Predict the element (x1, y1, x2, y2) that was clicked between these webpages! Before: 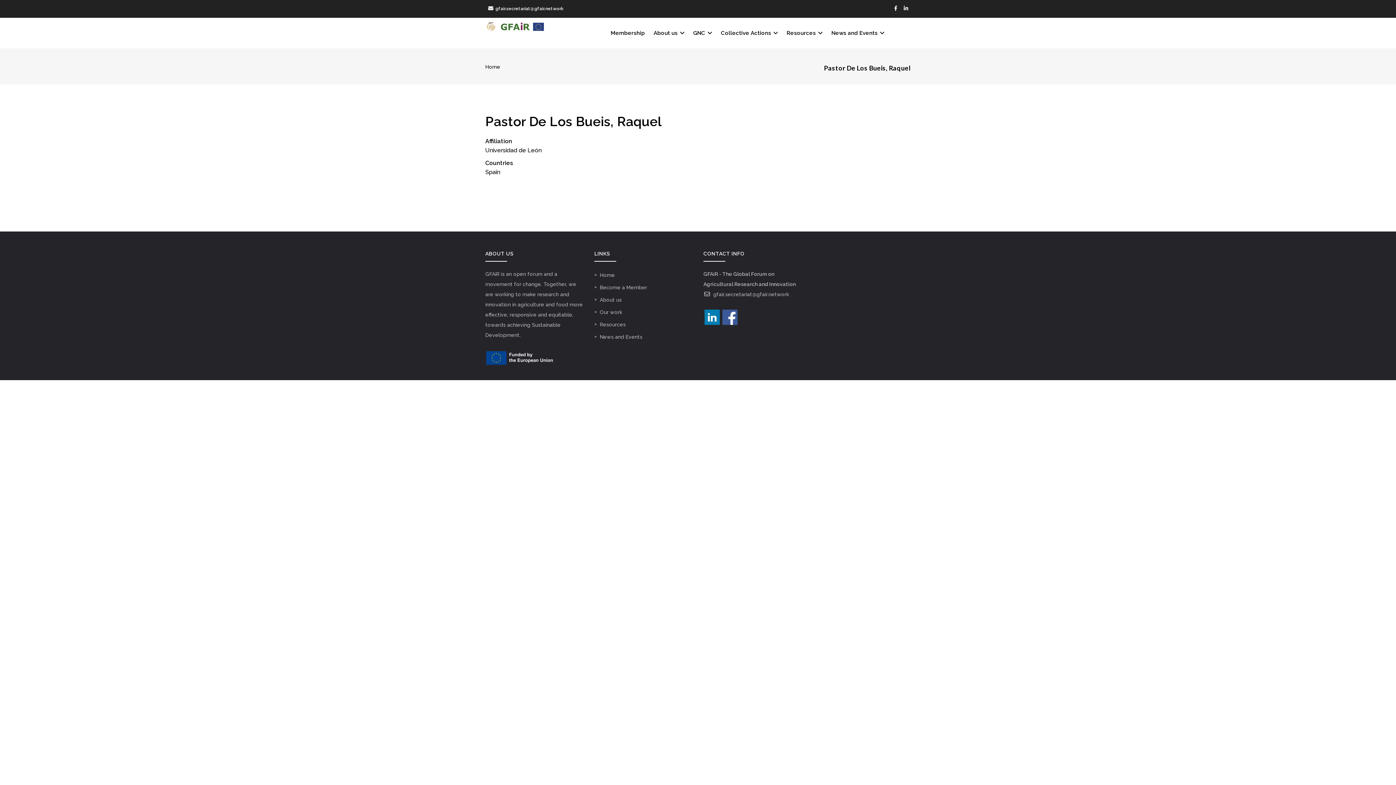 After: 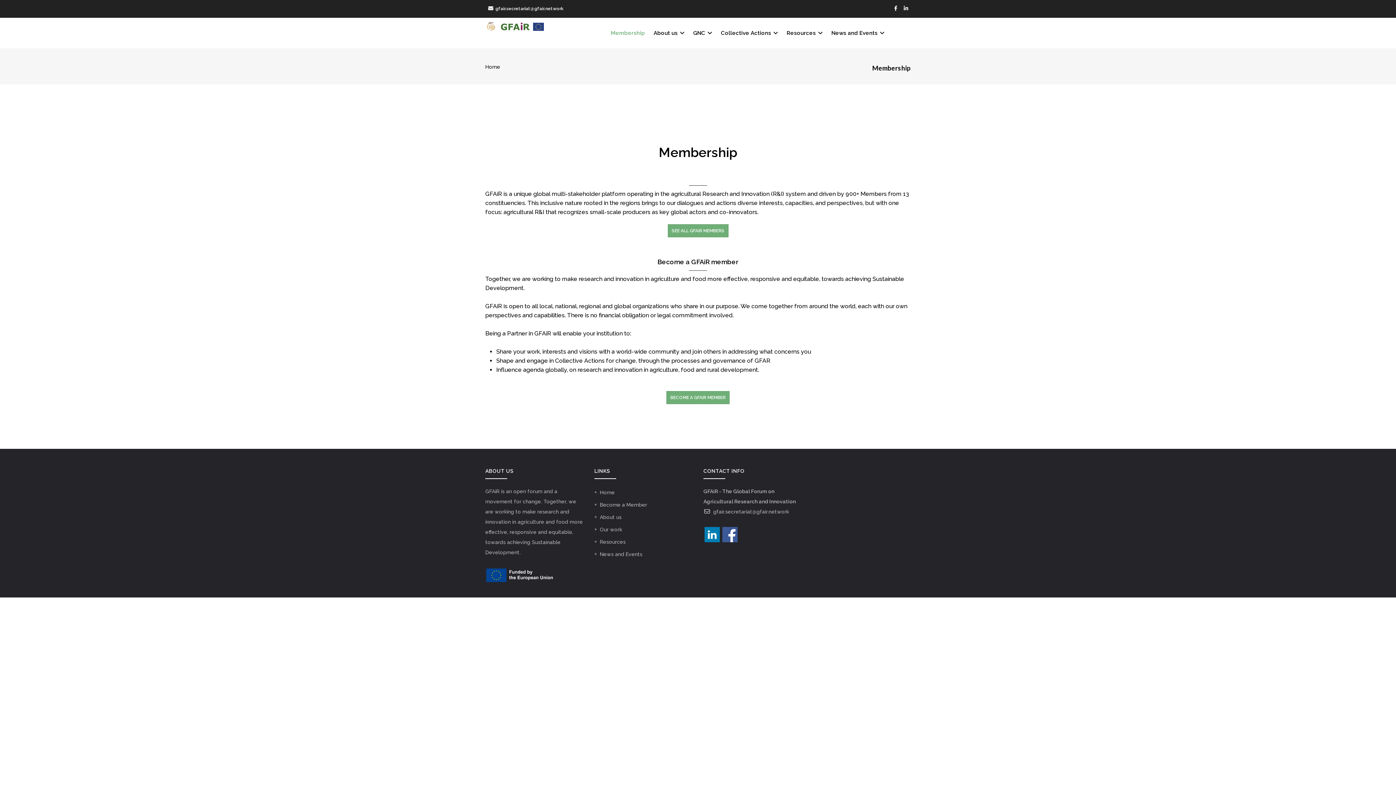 Action: label: Membership bbox: (606, 17, 649, 48)